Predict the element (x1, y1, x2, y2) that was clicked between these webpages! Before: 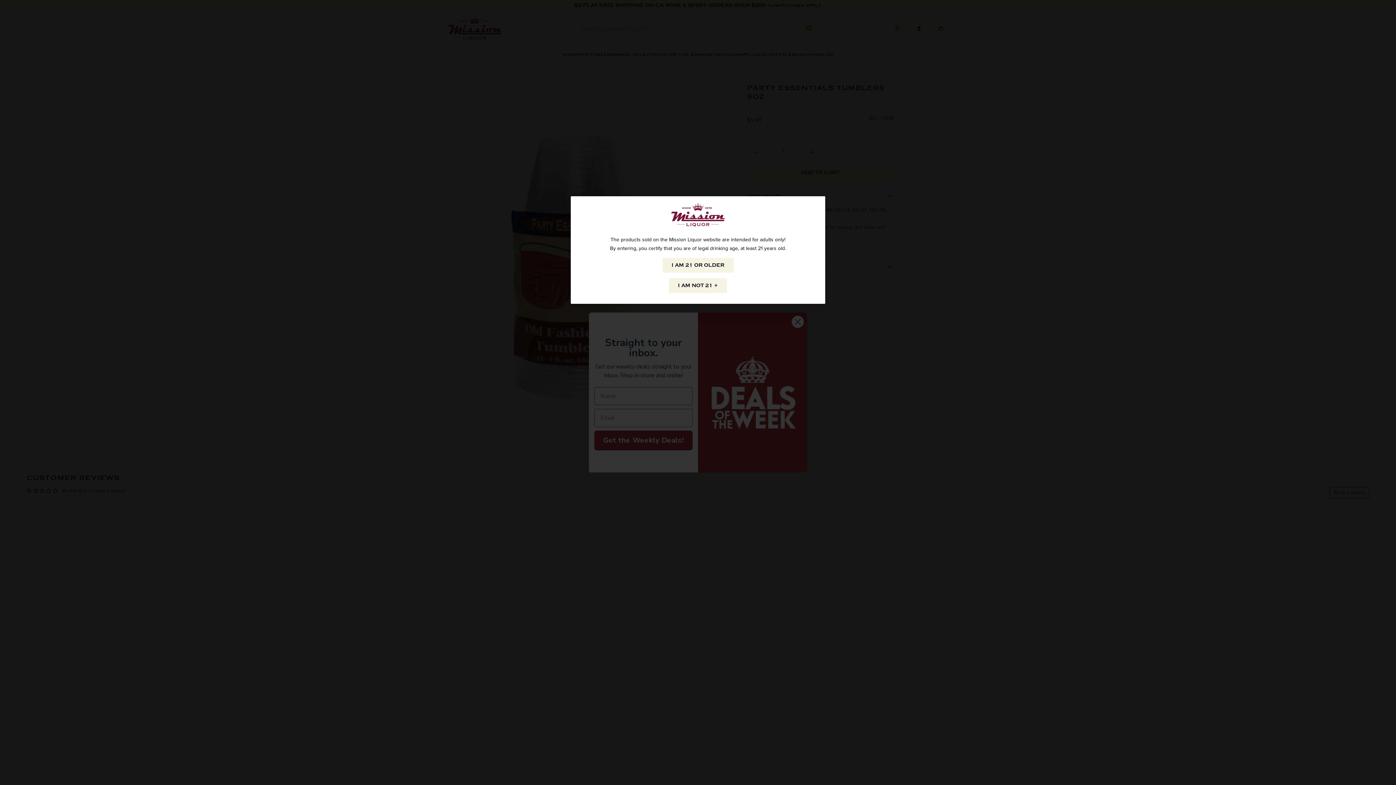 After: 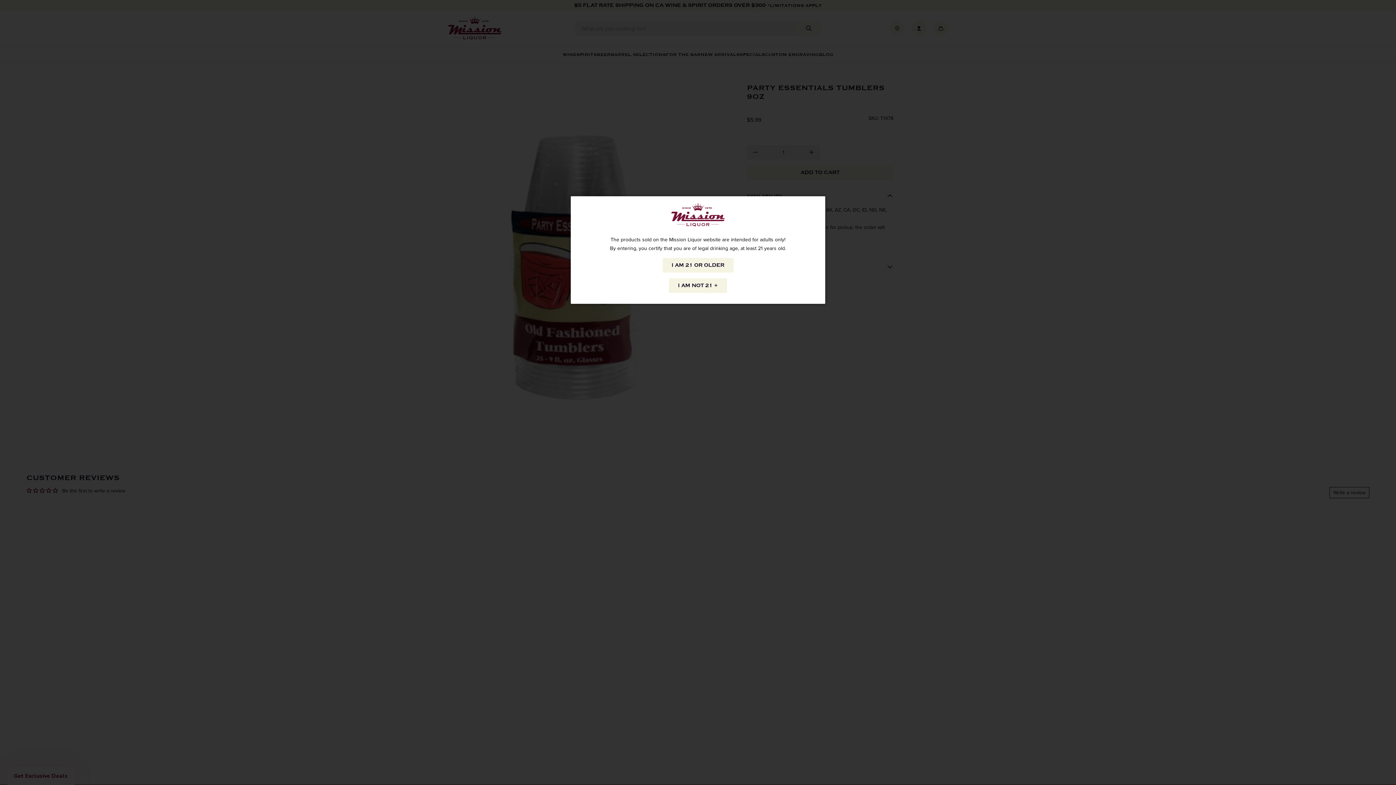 Action: bbox: (669, 278, 727, 293) label: I AM NOT 21 +